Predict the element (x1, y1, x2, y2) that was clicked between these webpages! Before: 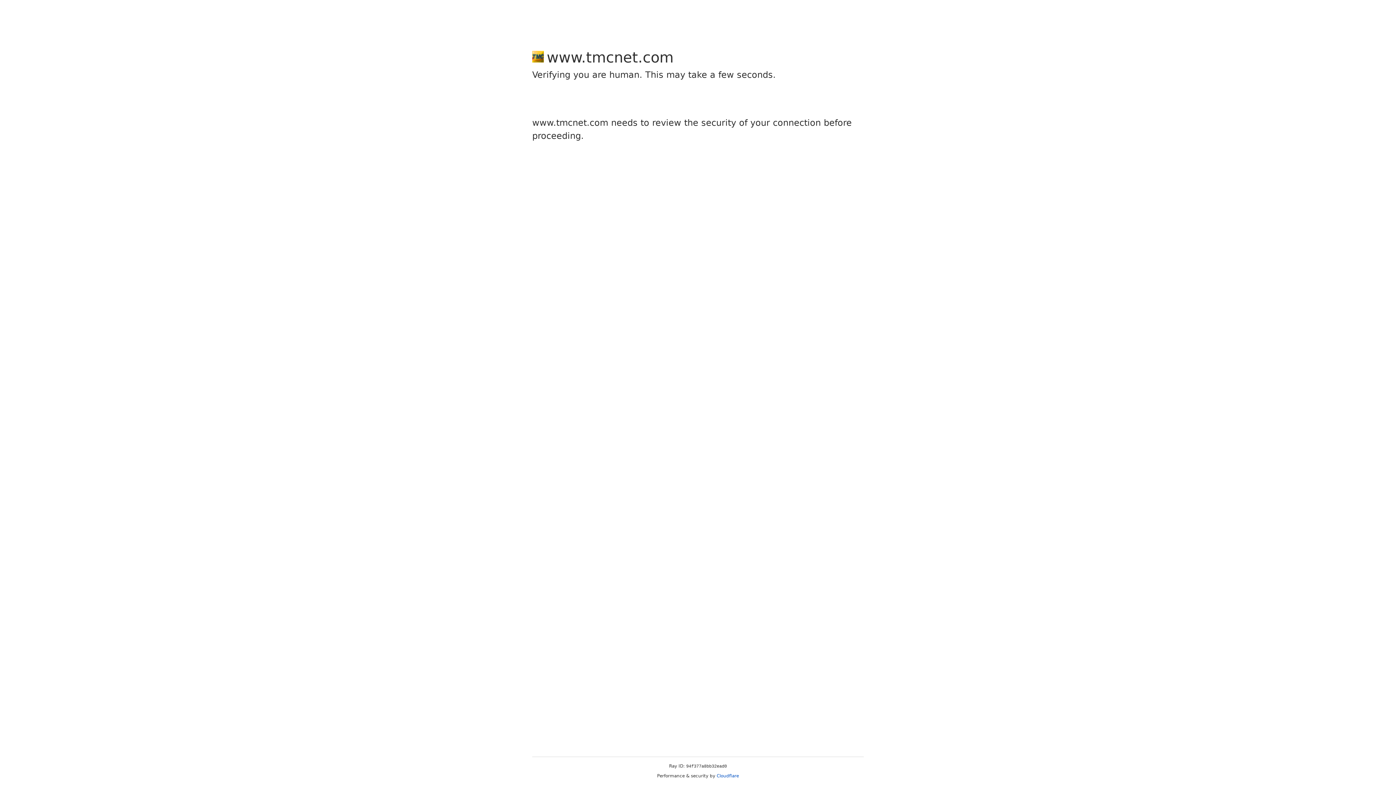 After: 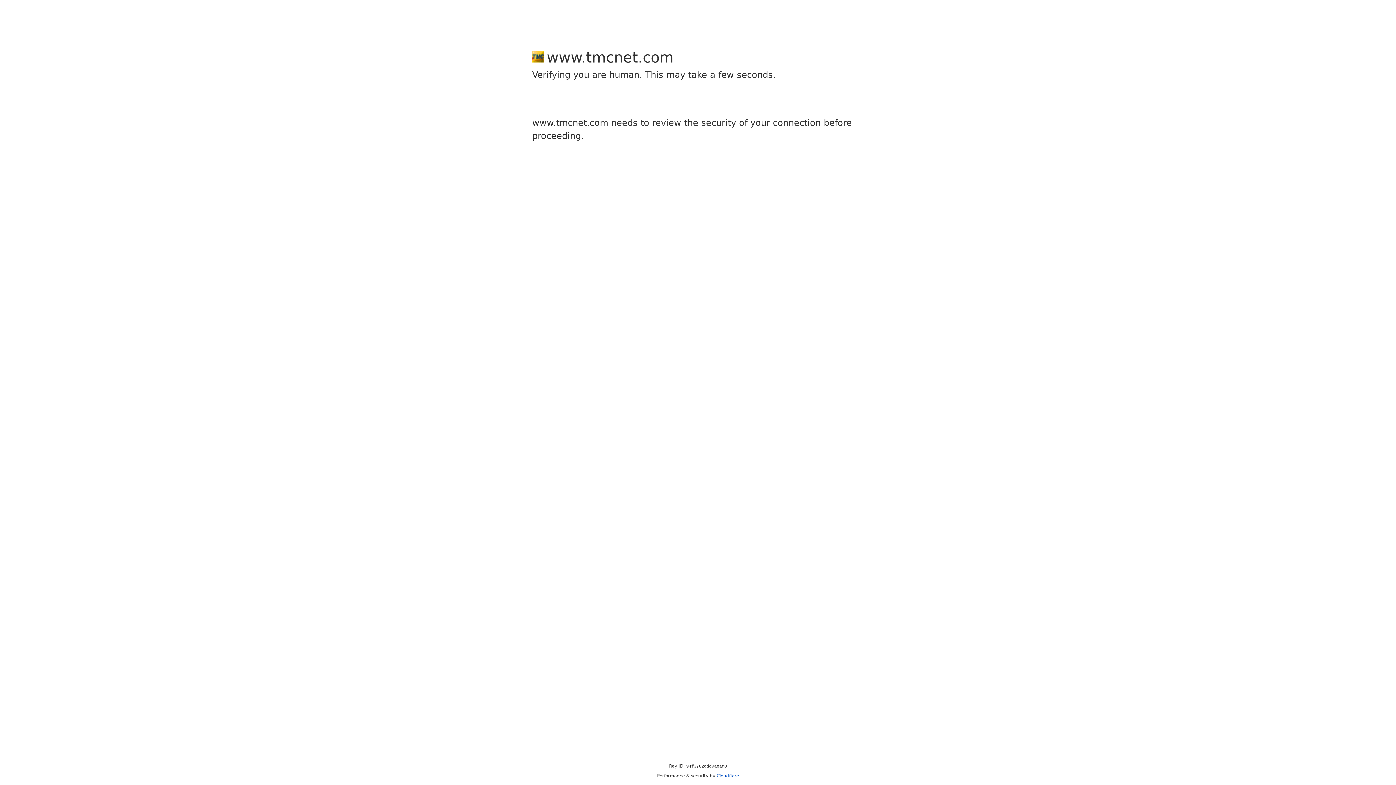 Action: label: Cloudflare bbox: (716, 773, 739, 778)